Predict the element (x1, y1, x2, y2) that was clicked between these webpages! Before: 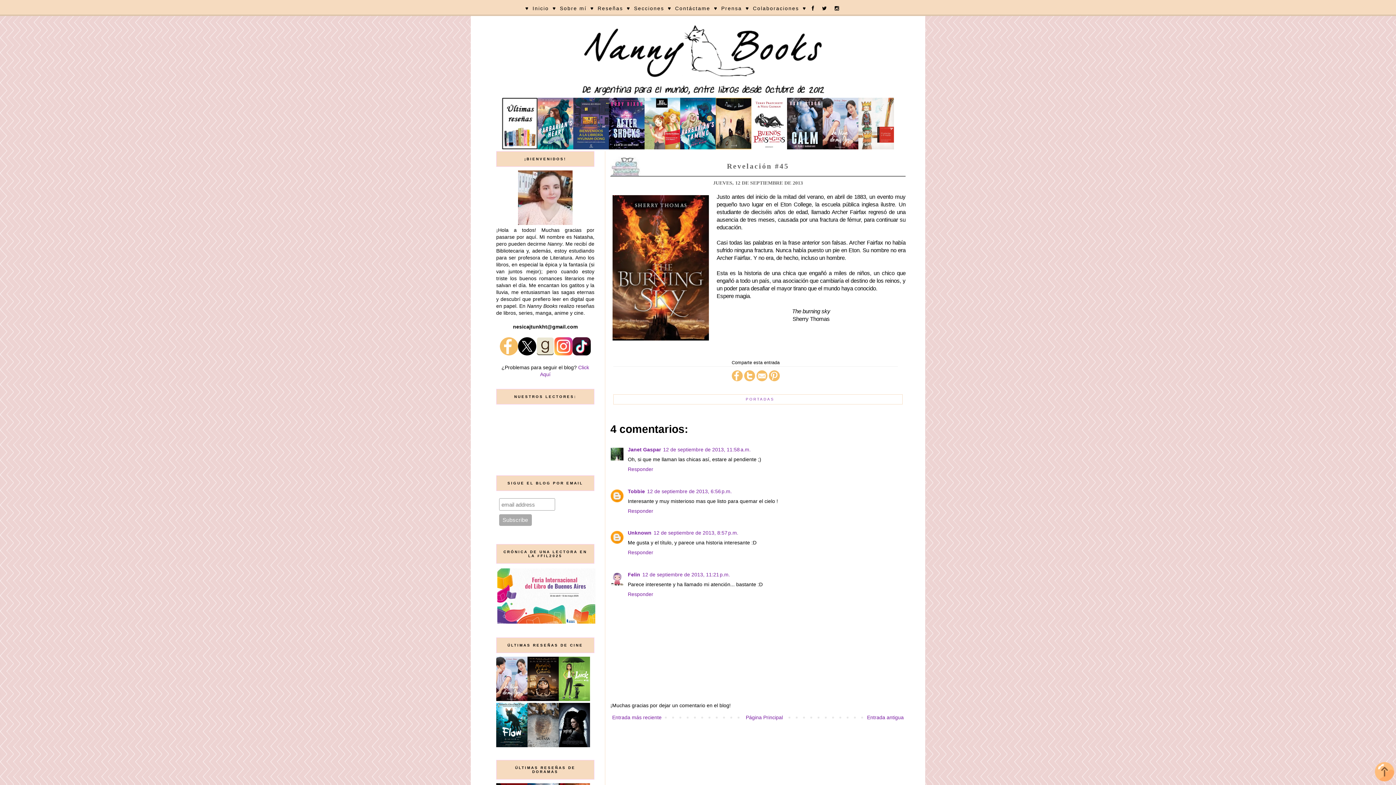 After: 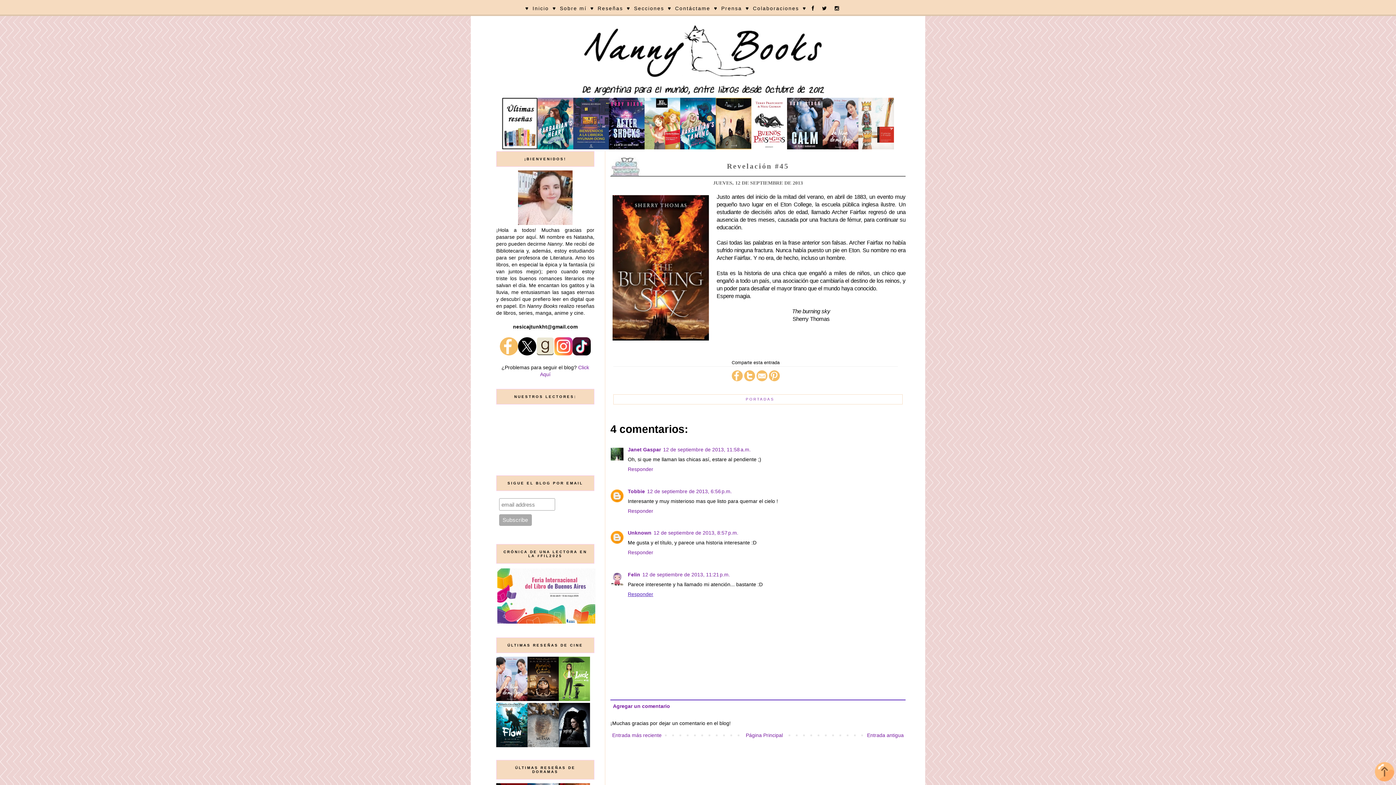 Action: bbox: (628, 589, 655, 597) label: Responder